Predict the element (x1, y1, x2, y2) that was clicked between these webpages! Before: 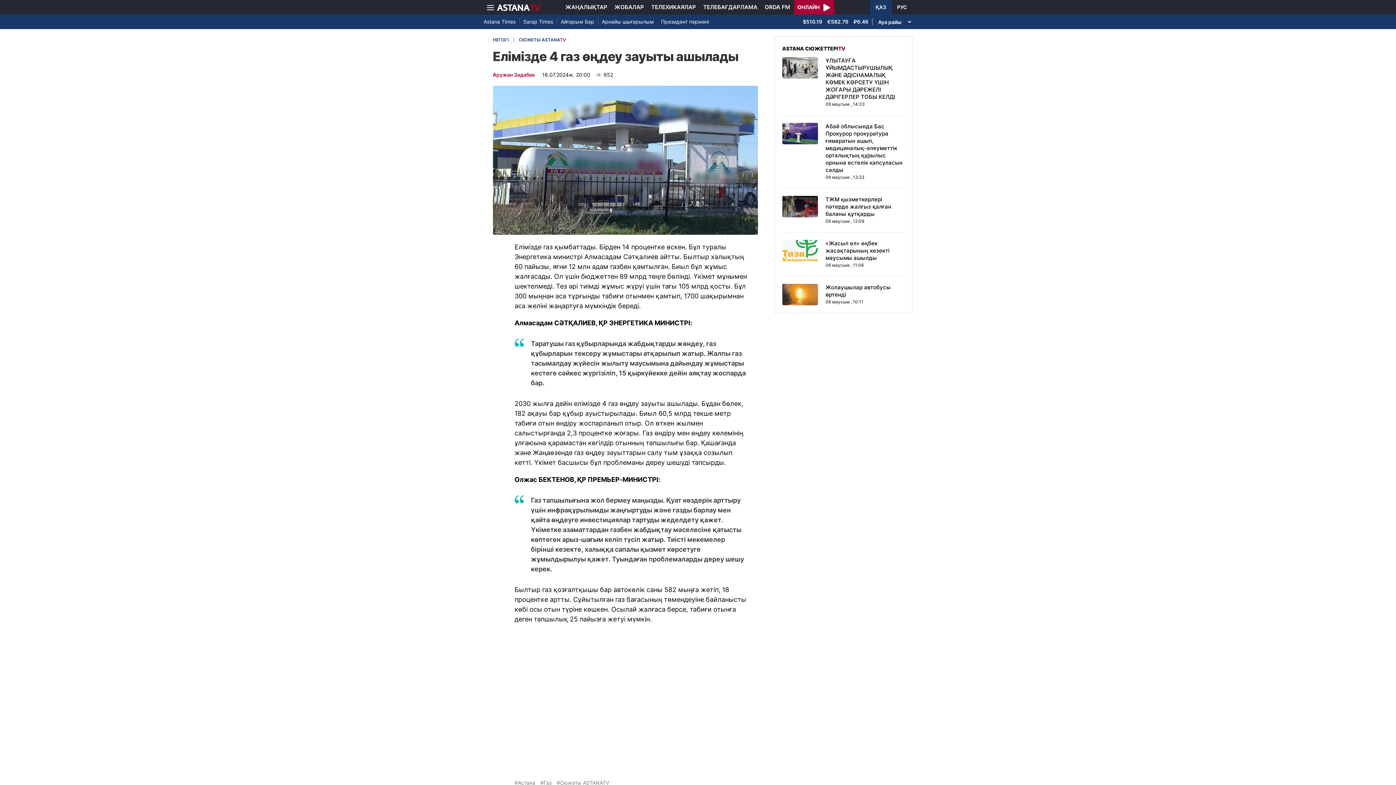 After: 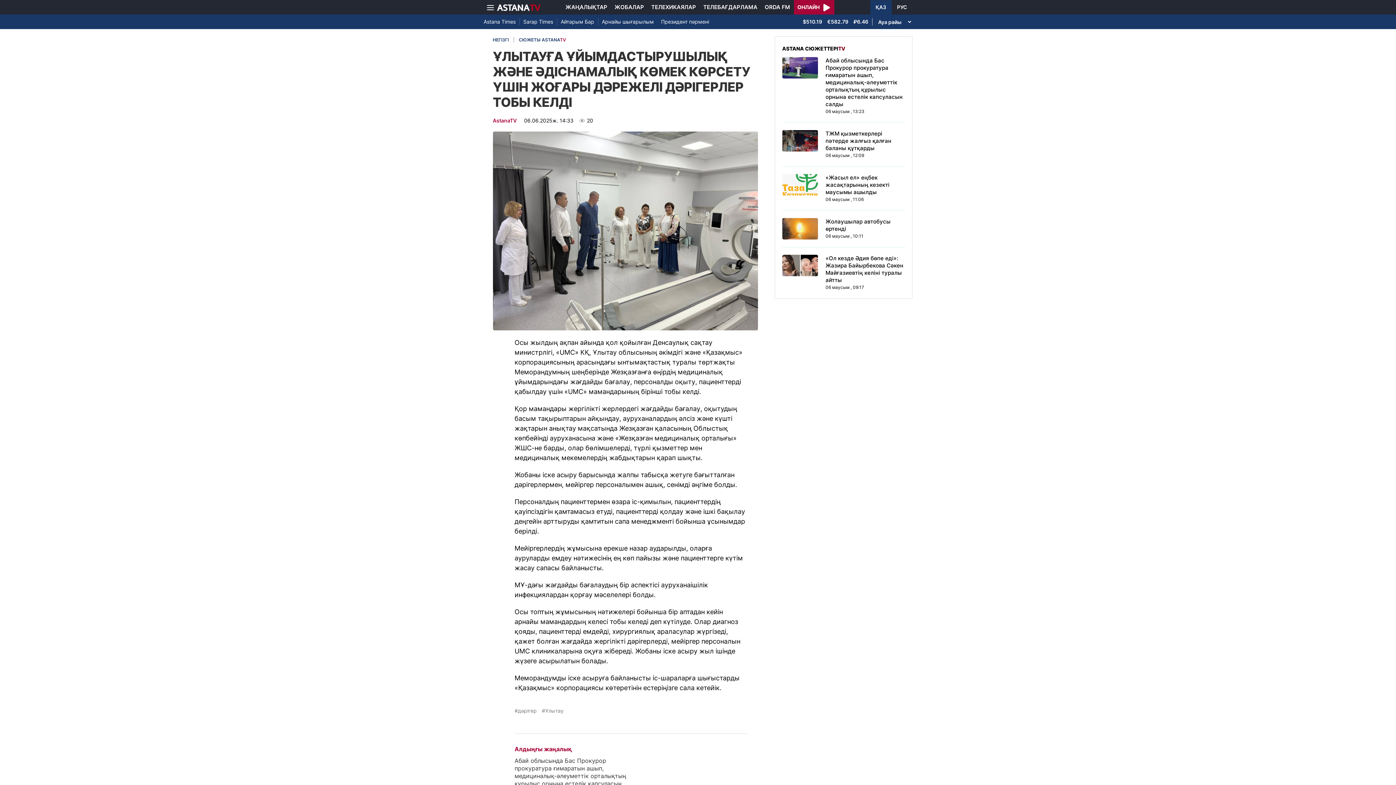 Action: bbox: (782, 64, 818, 70)